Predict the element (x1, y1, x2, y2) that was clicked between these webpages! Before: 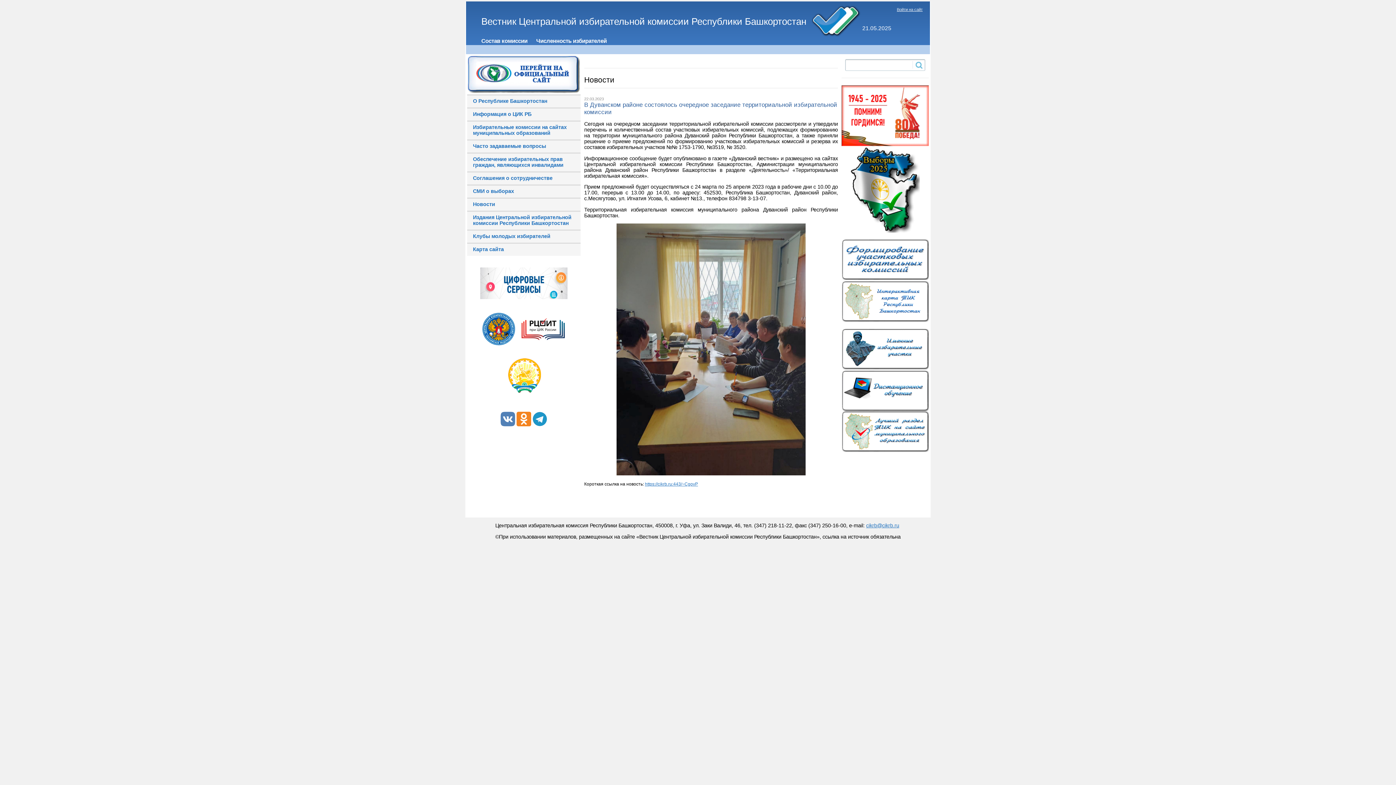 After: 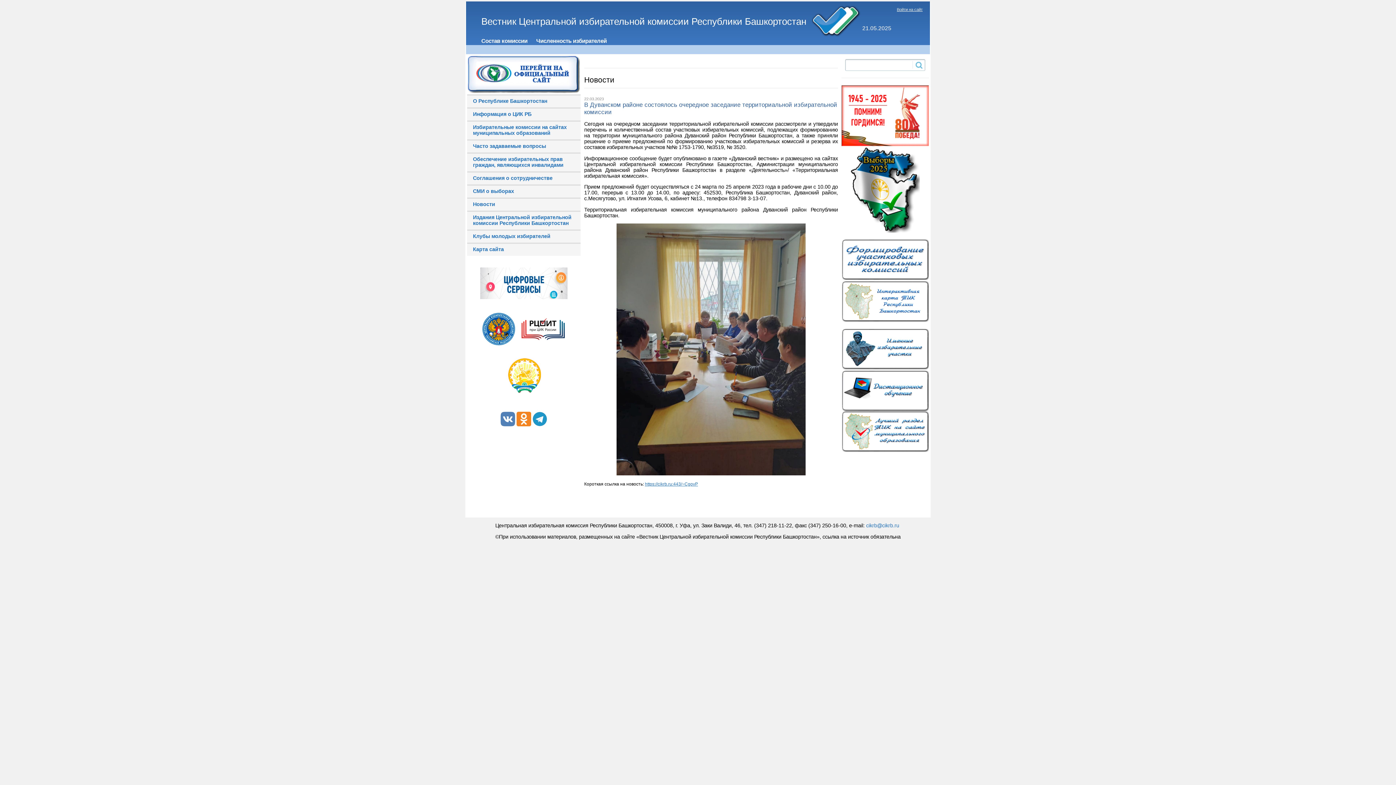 Action: label: cikrb@cikrb.ru bbox: (866, 523, 899, 528)